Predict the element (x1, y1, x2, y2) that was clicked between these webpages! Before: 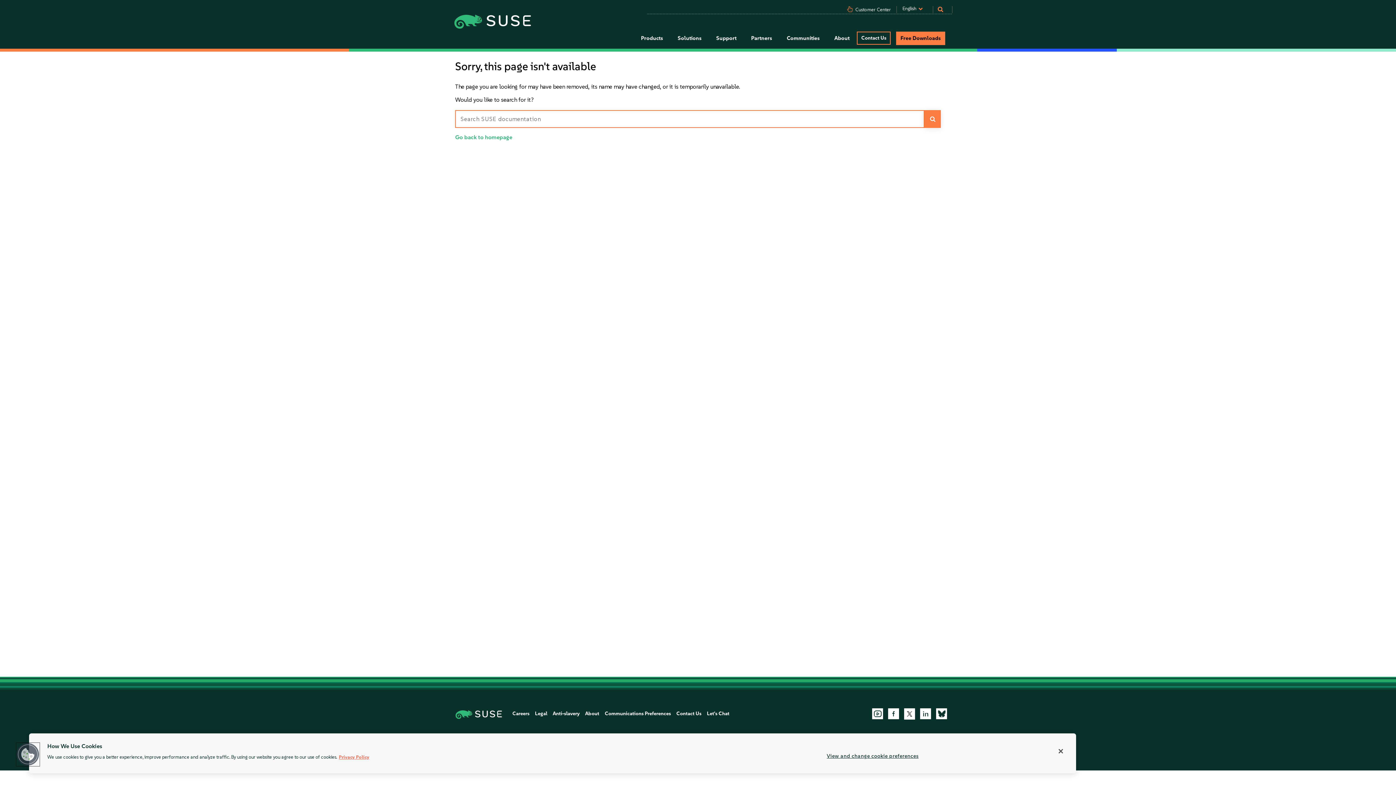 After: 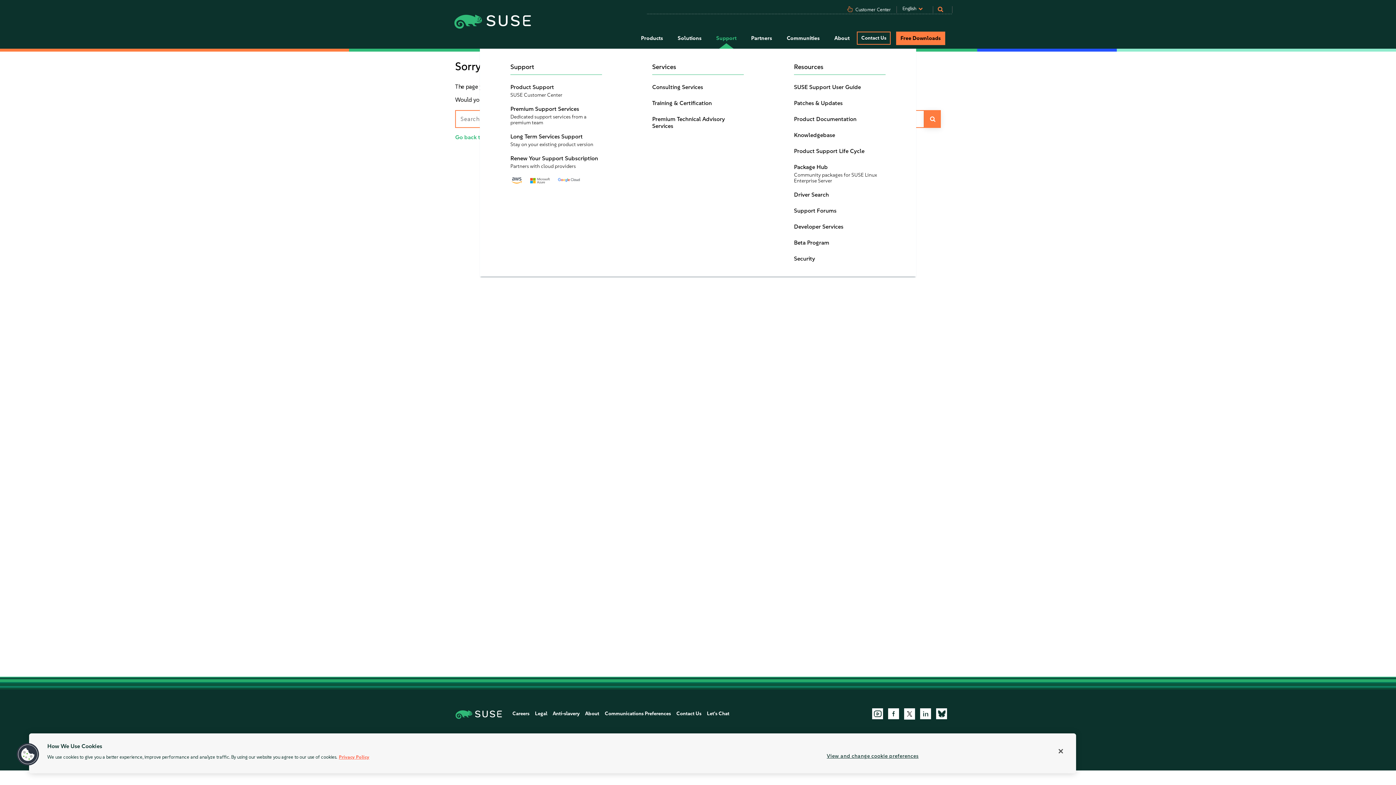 Action: bbox: (709, 28, 744, 48) label: Support